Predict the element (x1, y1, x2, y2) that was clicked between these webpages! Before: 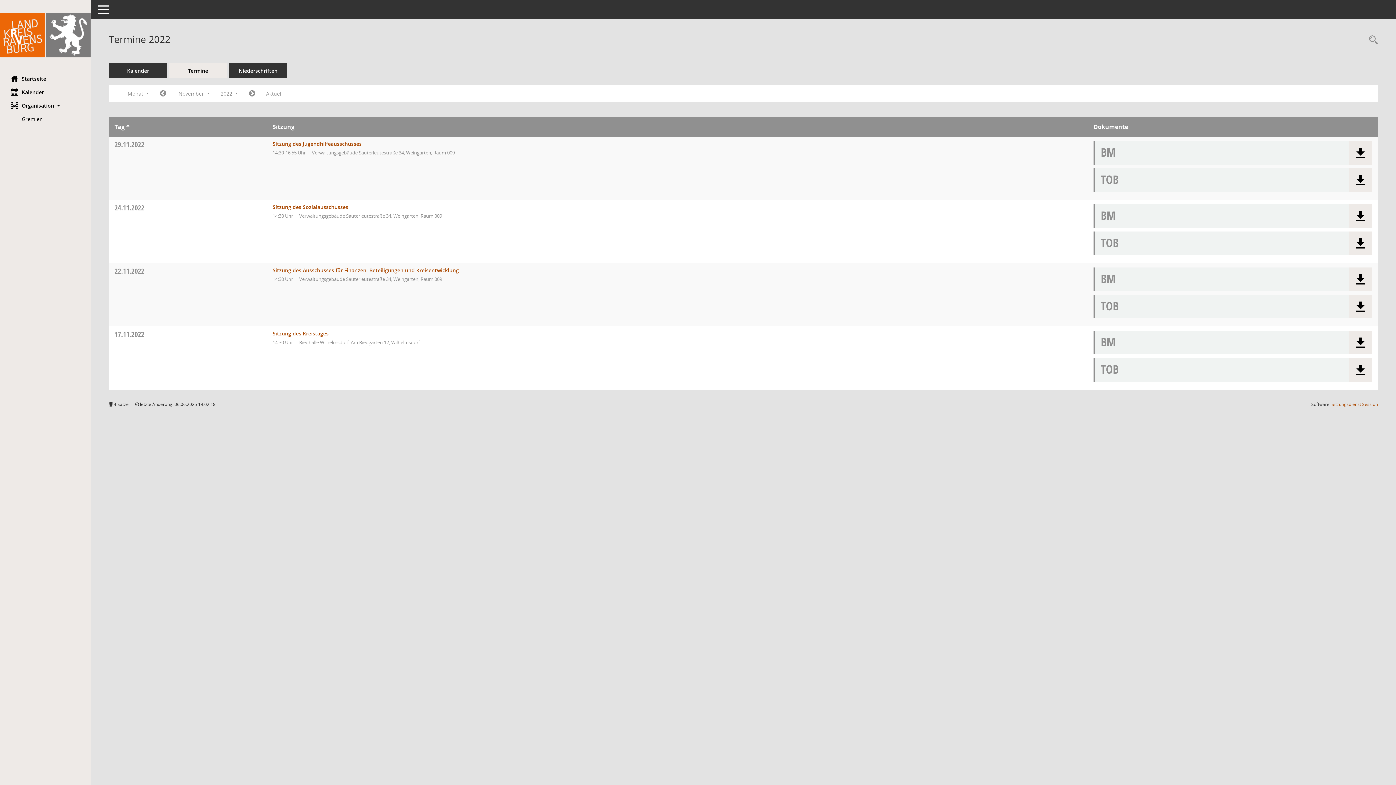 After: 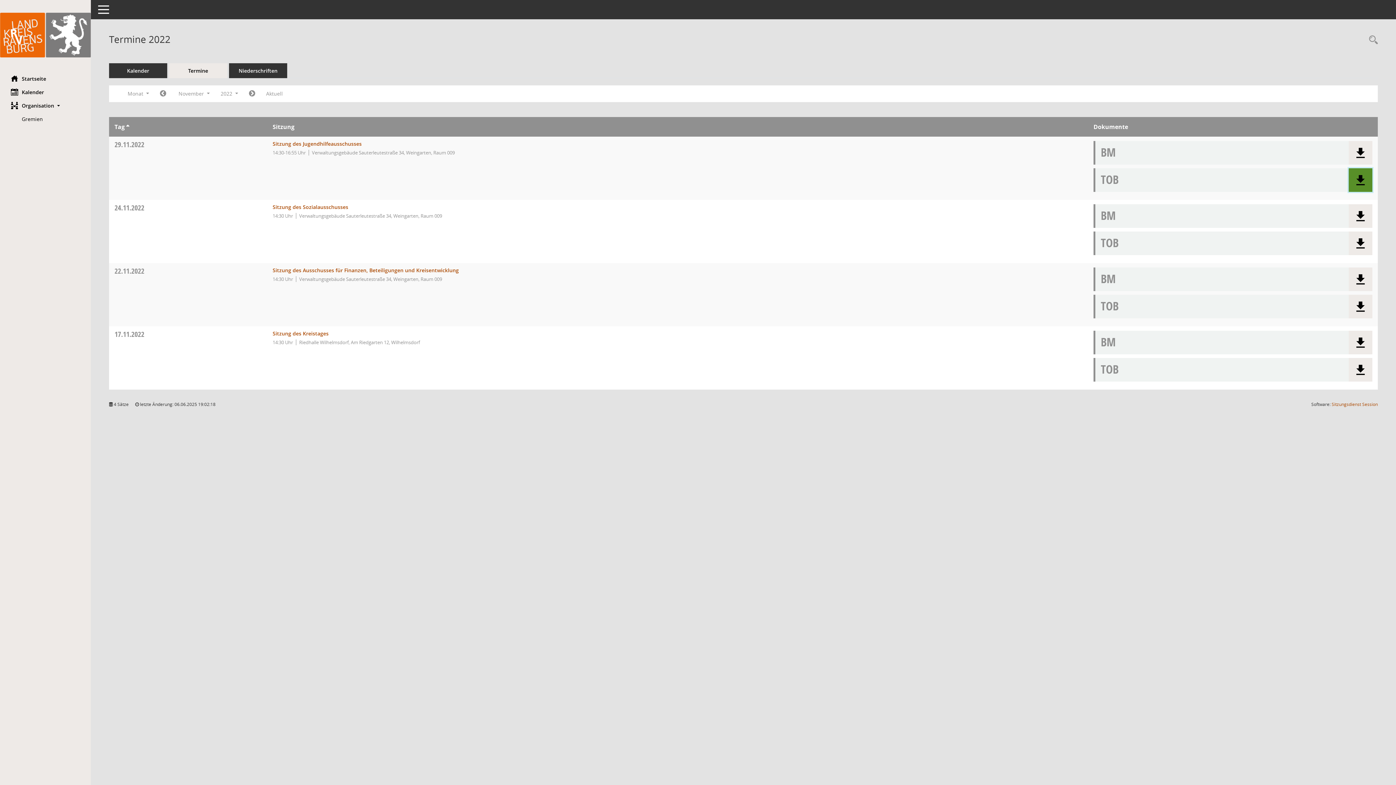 Action: bbox: (1349, 168, 1372, 192) label: Dokument Download Dateityp: pdf